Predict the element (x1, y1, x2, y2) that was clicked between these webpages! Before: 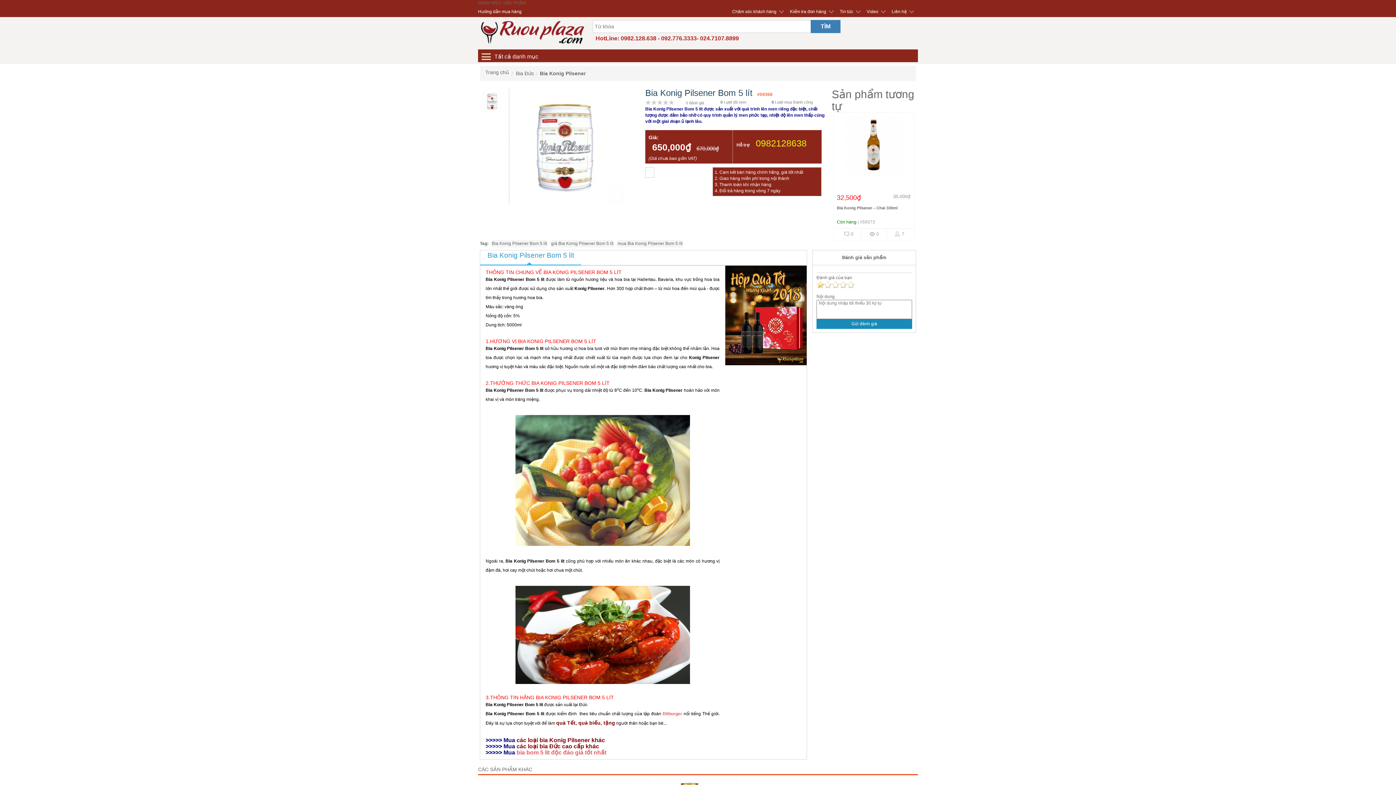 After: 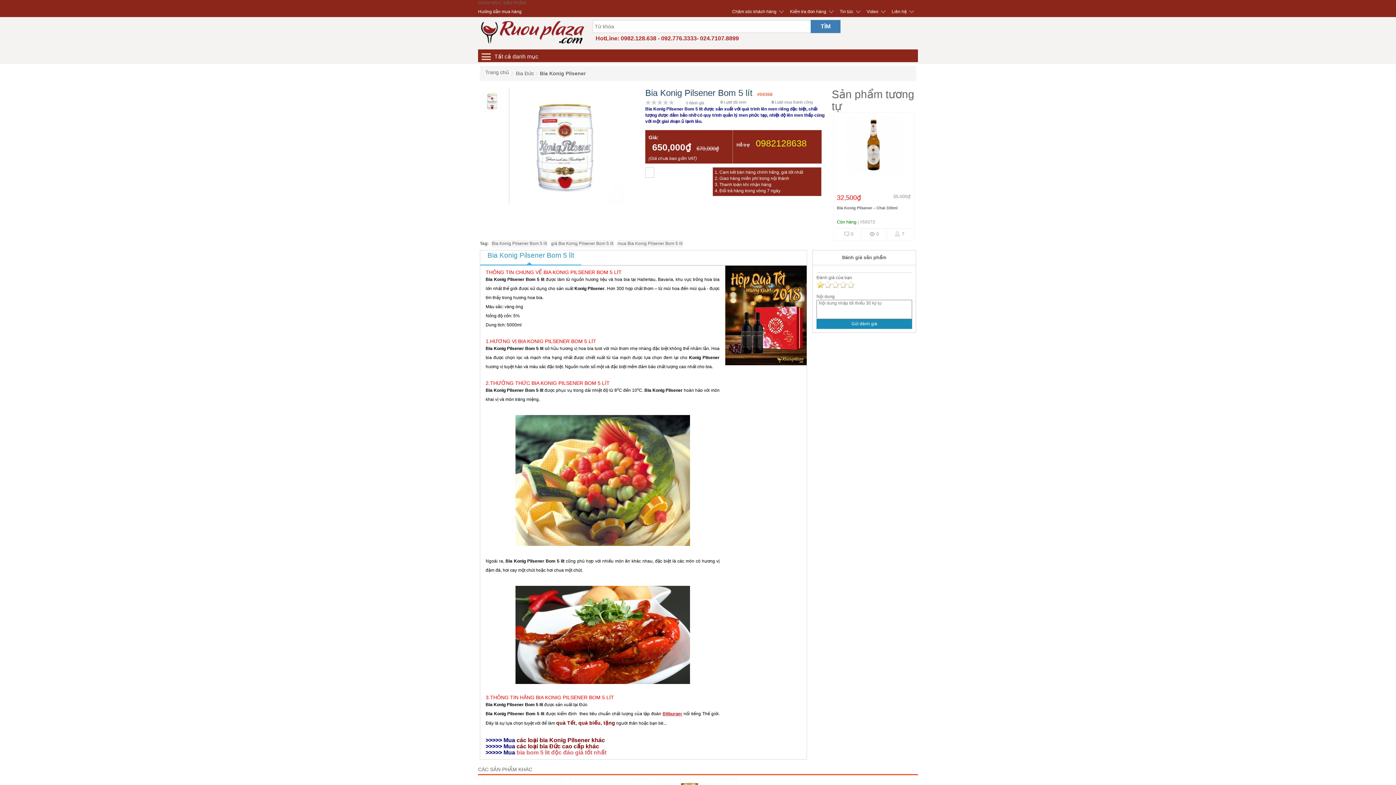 Action: label: Bitburger bbox: (662, 711, 682, 716)